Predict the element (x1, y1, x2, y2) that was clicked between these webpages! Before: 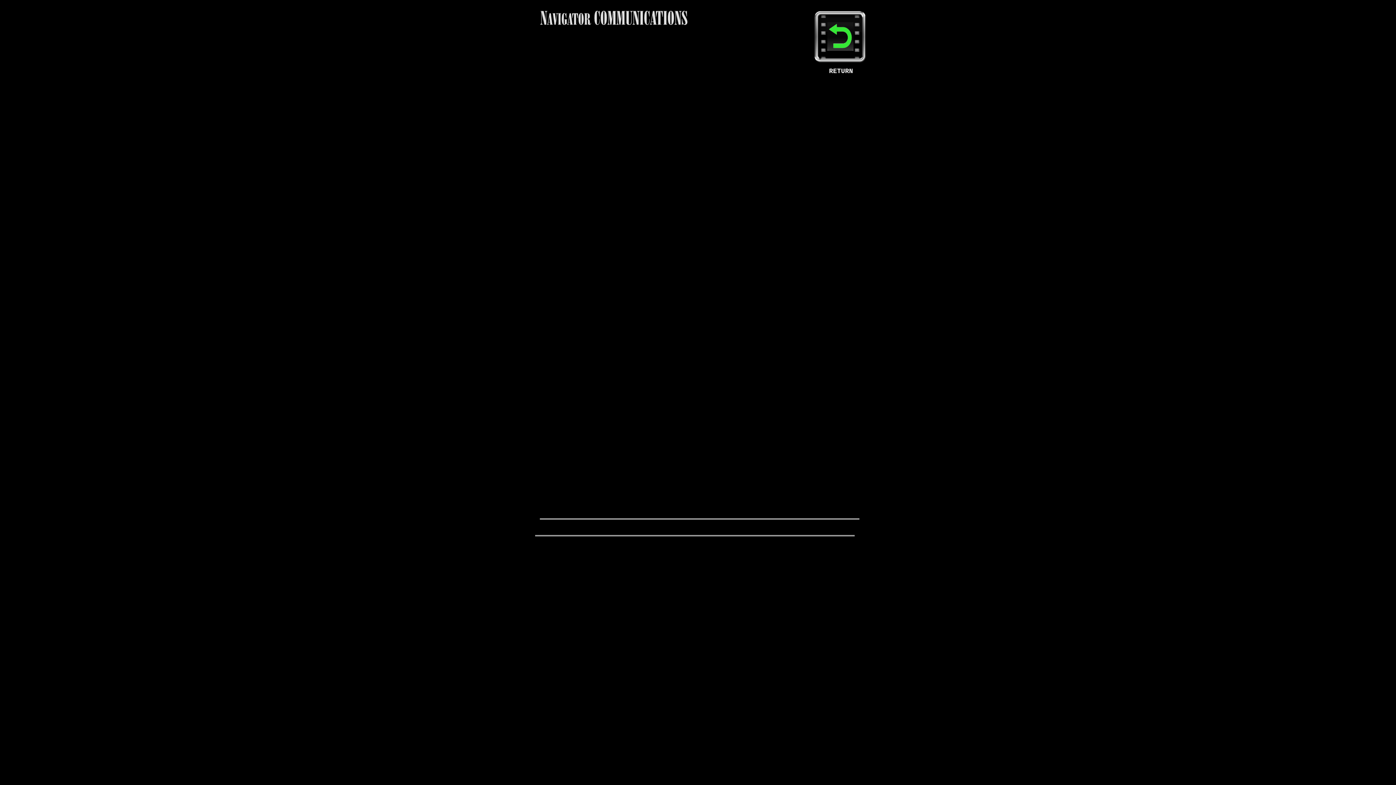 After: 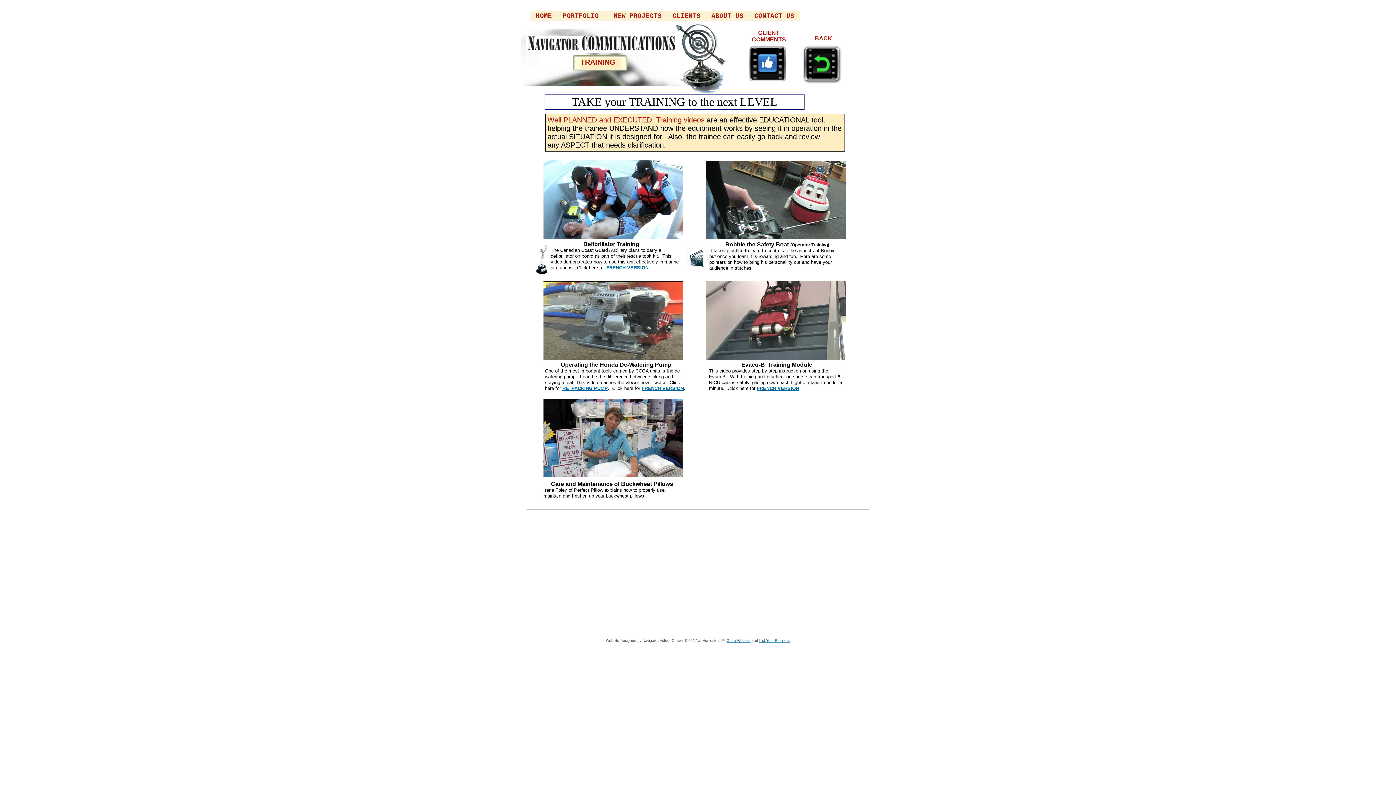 Action: bbox: (810, 7, 871, 68)